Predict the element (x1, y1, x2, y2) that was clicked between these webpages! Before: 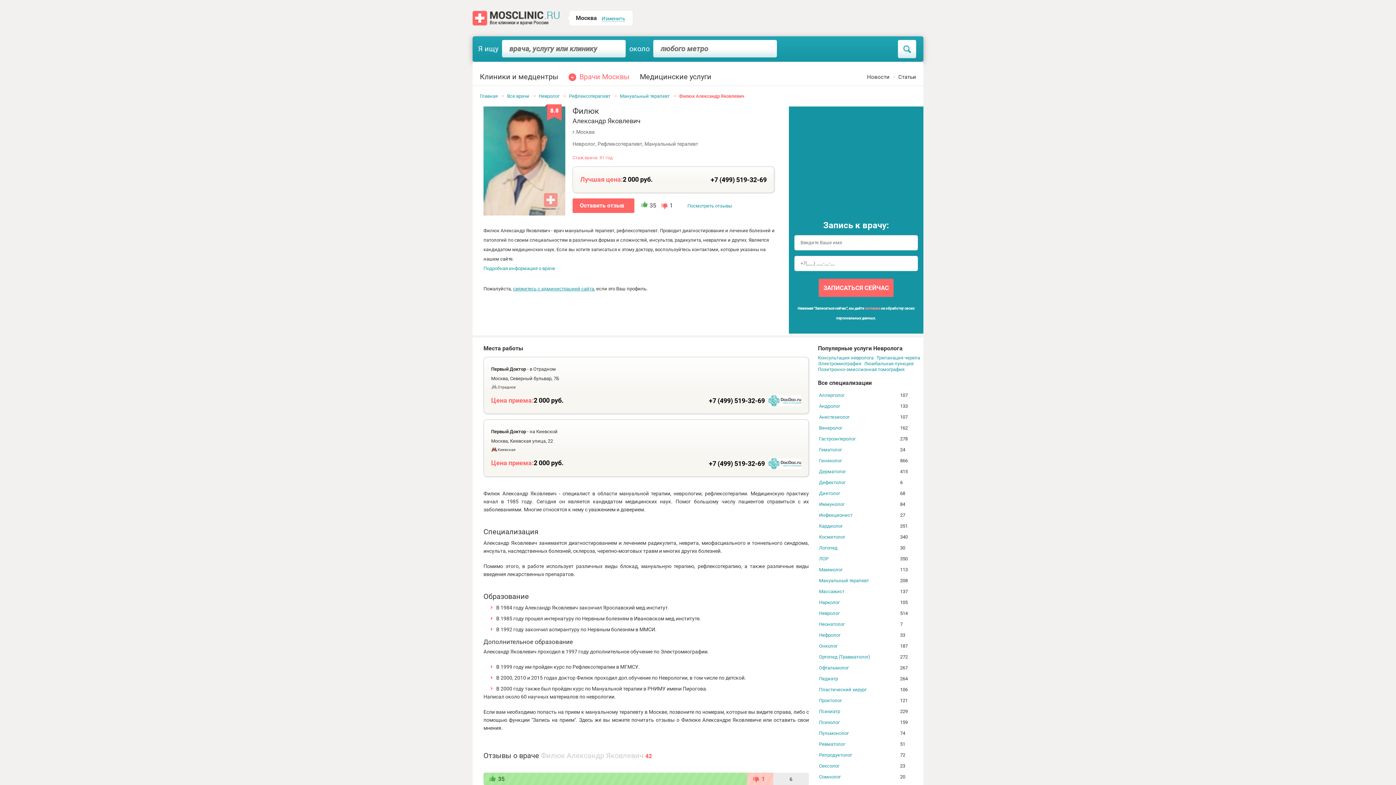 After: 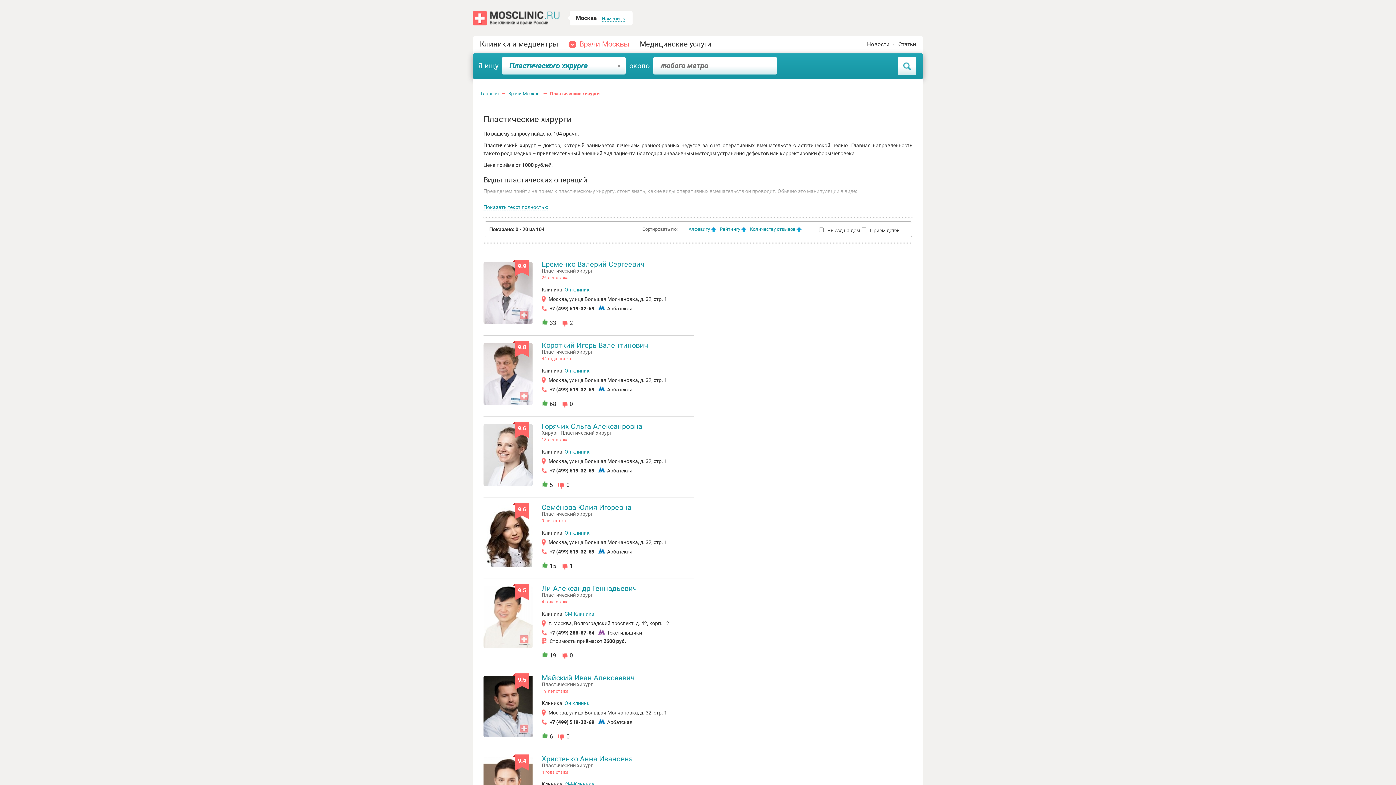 Action: bbox: (819, 685, 875, 694) label: Пластический хирург